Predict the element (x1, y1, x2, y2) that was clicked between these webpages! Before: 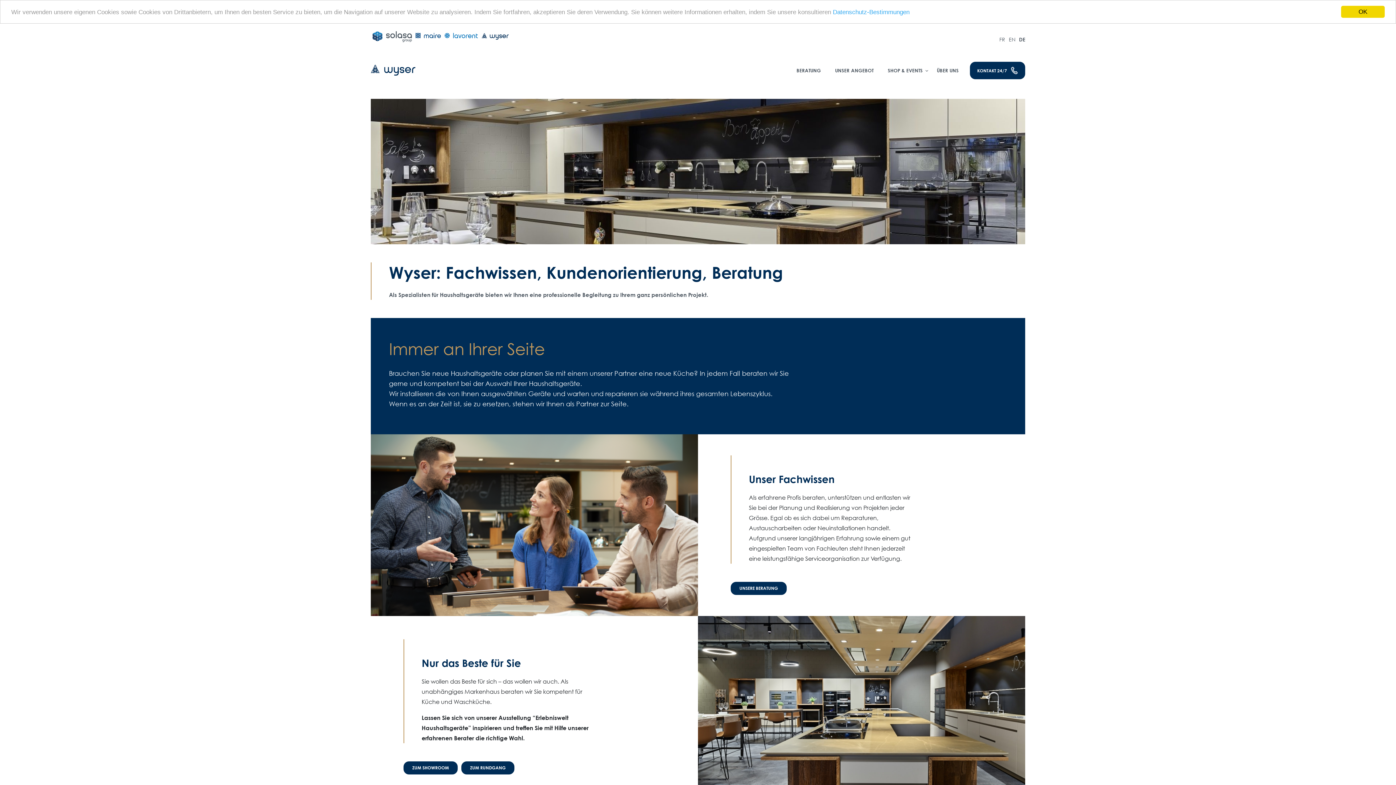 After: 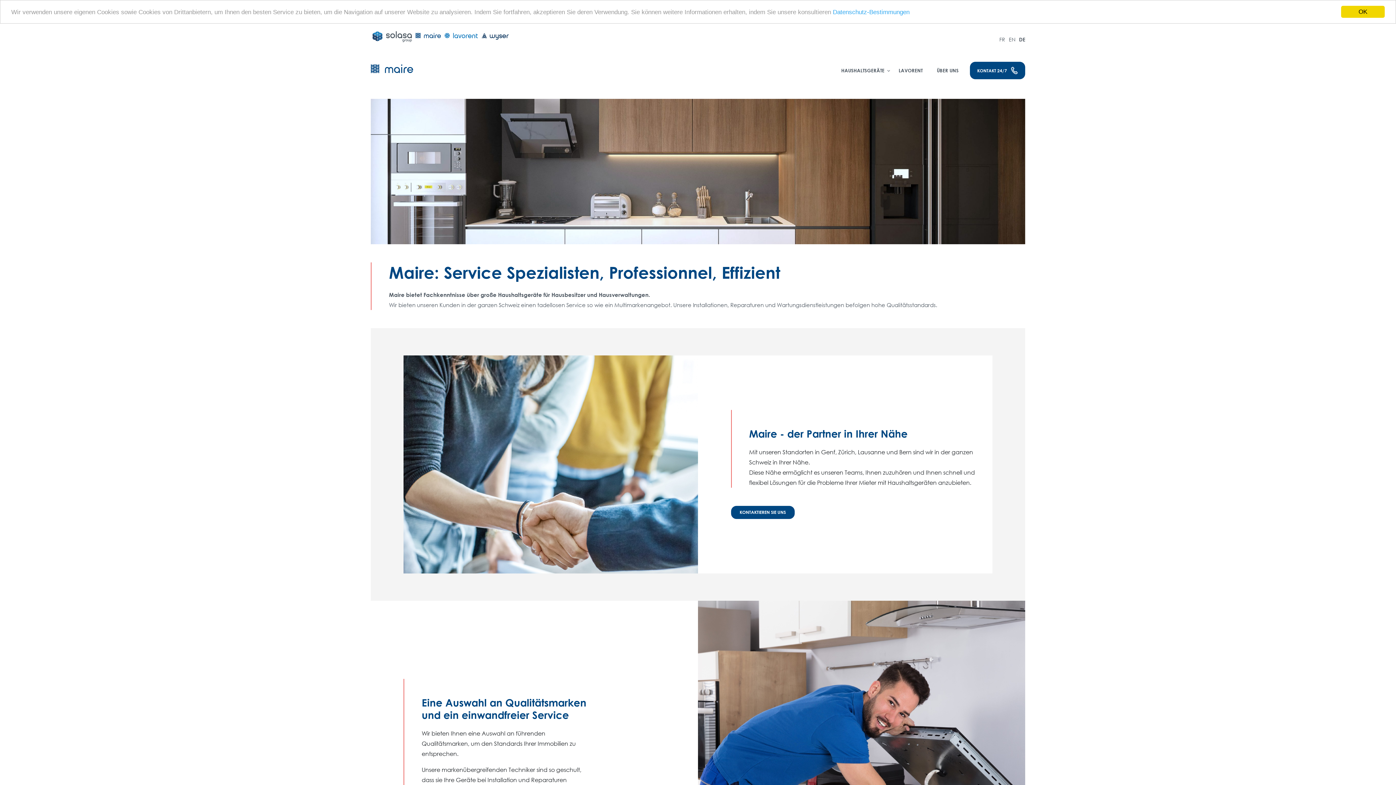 Action: bbox: (415, 32, 440, 39)